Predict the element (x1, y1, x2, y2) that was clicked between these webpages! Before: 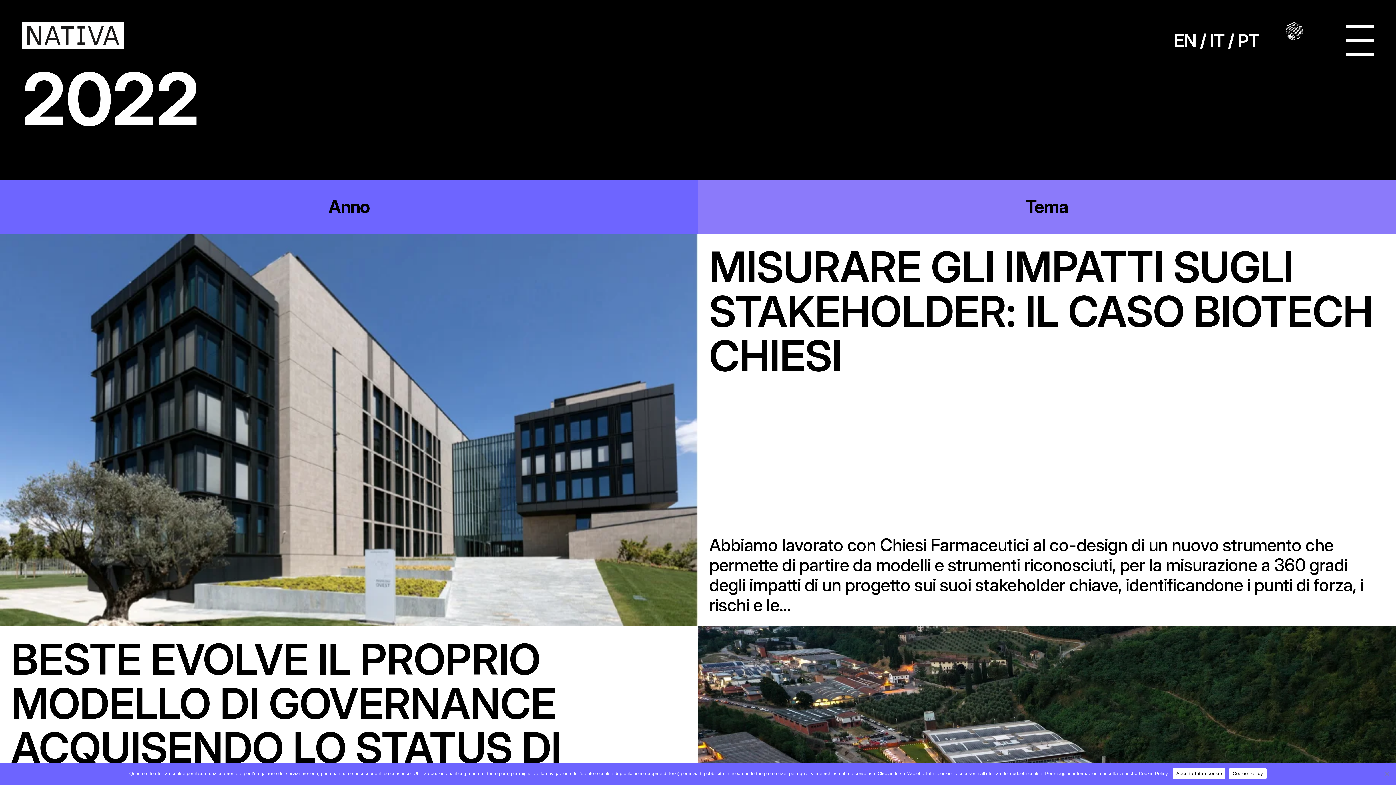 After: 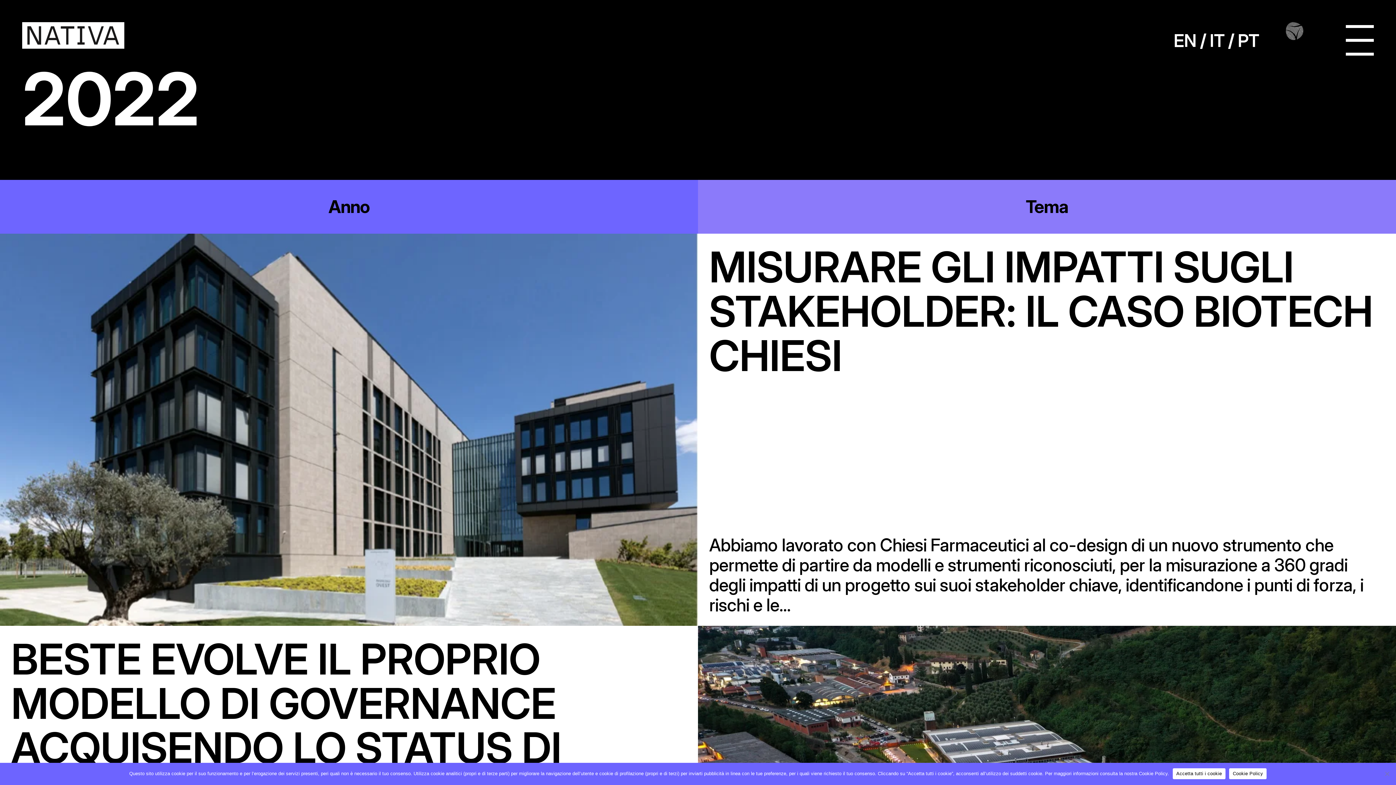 Action: label: Cookie Policy bbox: (1229, 768, 1267, 779)